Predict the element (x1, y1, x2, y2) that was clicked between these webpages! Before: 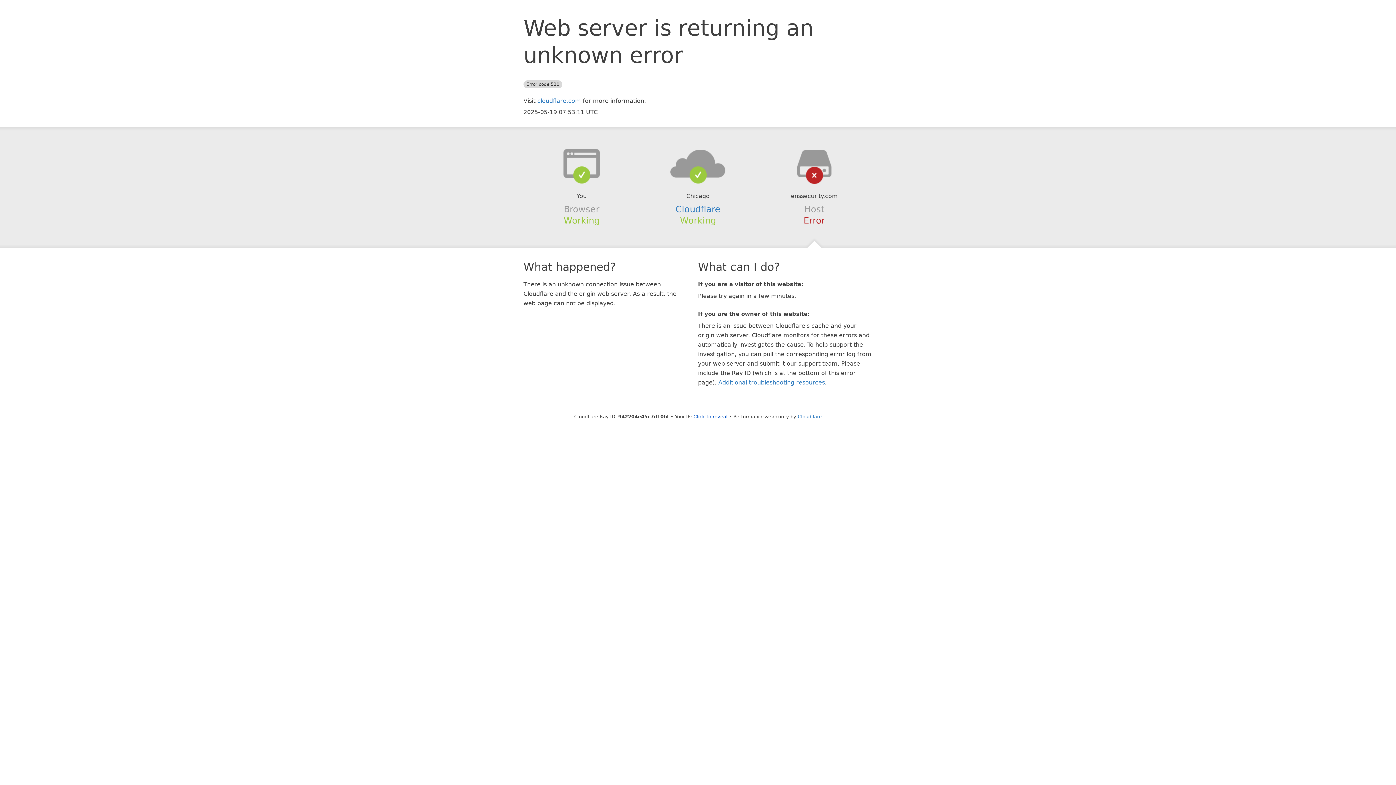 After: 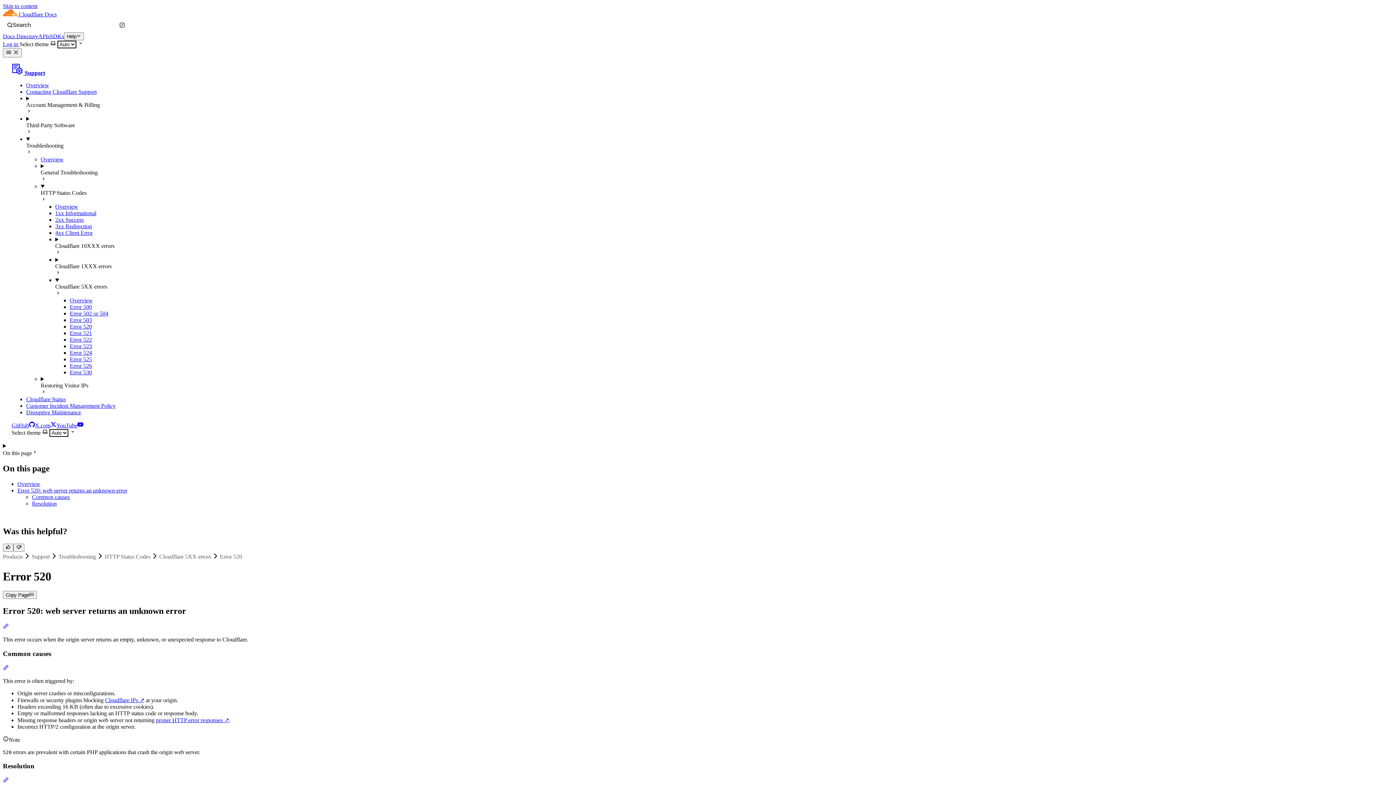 Action: label: Additional troubleshooting resources bbox: (718, 379, 825, 386)